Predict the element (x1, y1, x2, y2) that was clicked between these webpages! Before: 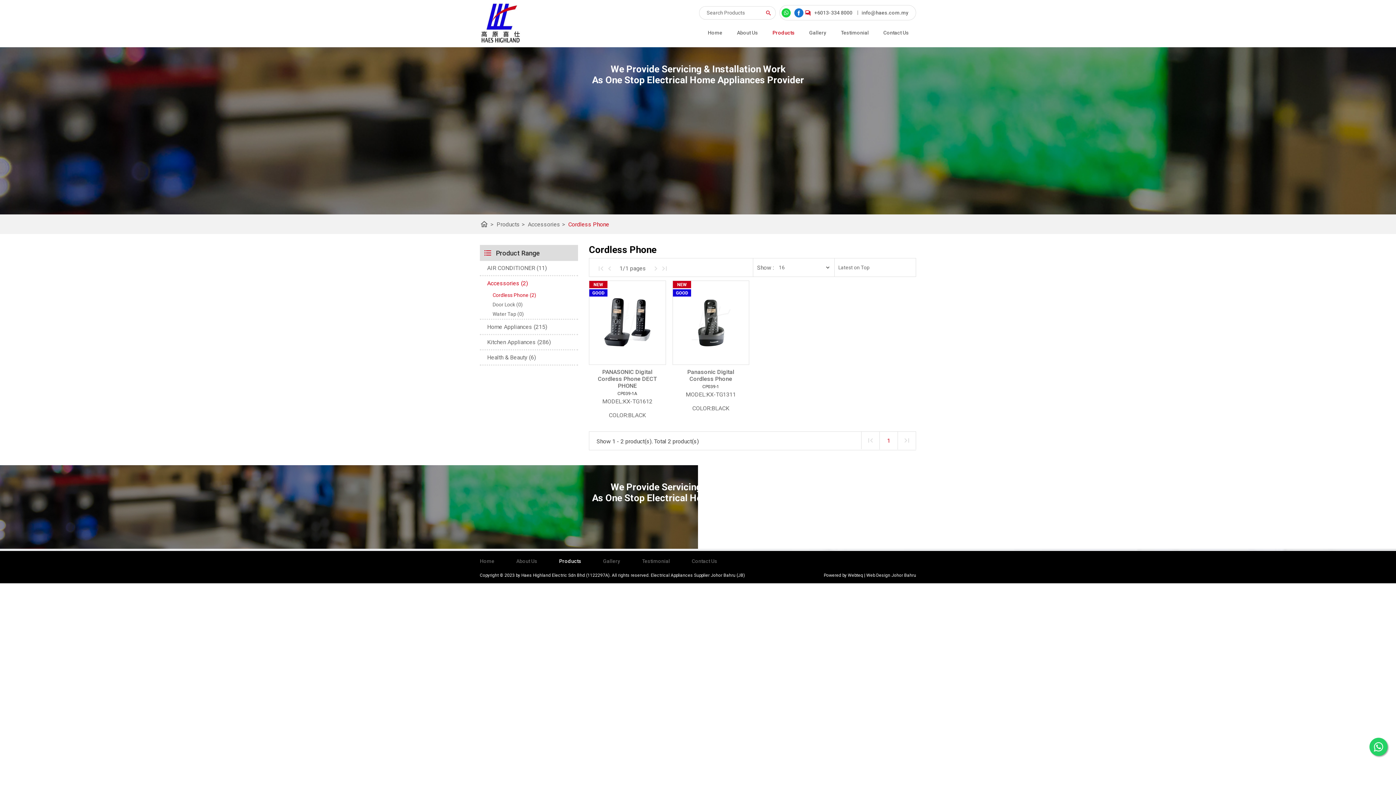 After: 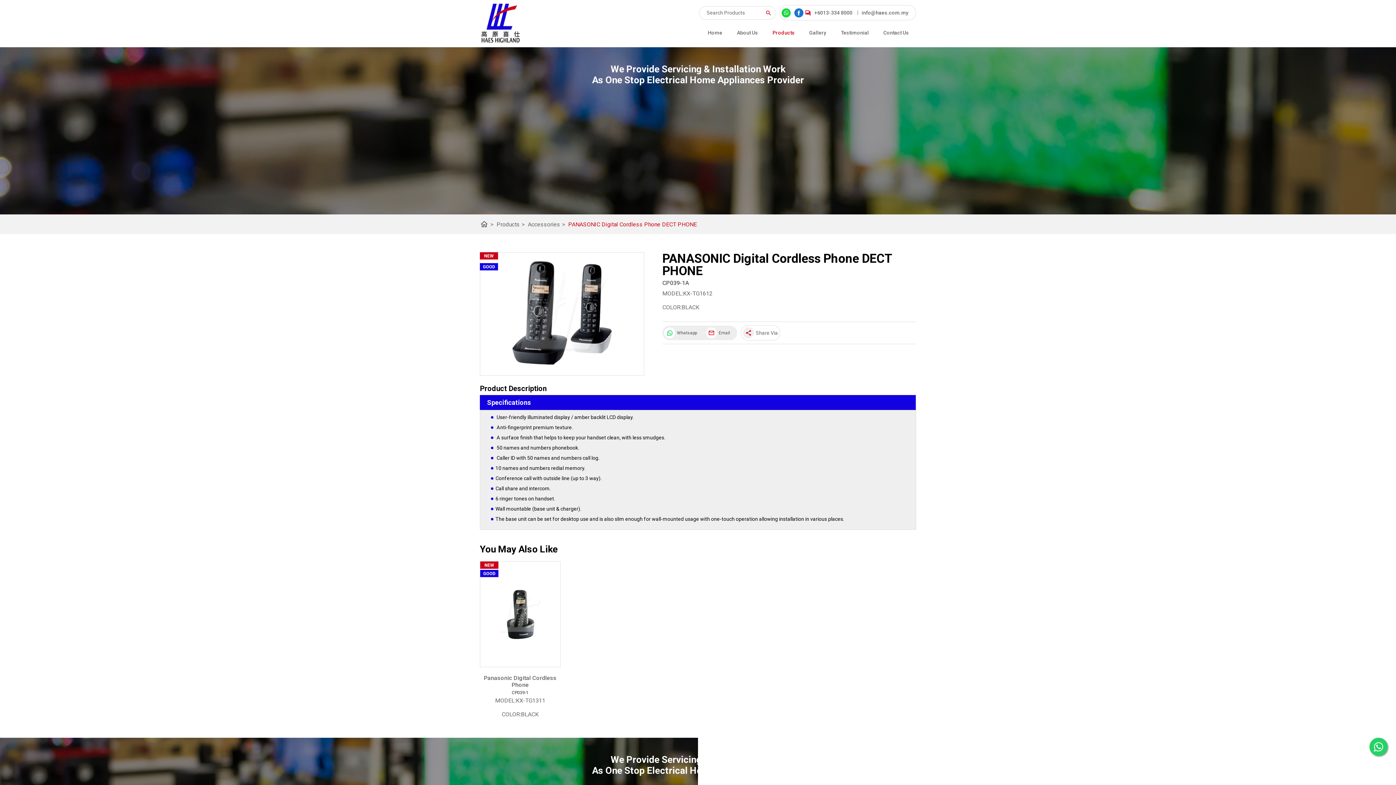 Action: bbox: (597, 368, 657, 389) label: PANASONIC Digital Cordless Phone DECT PHONE